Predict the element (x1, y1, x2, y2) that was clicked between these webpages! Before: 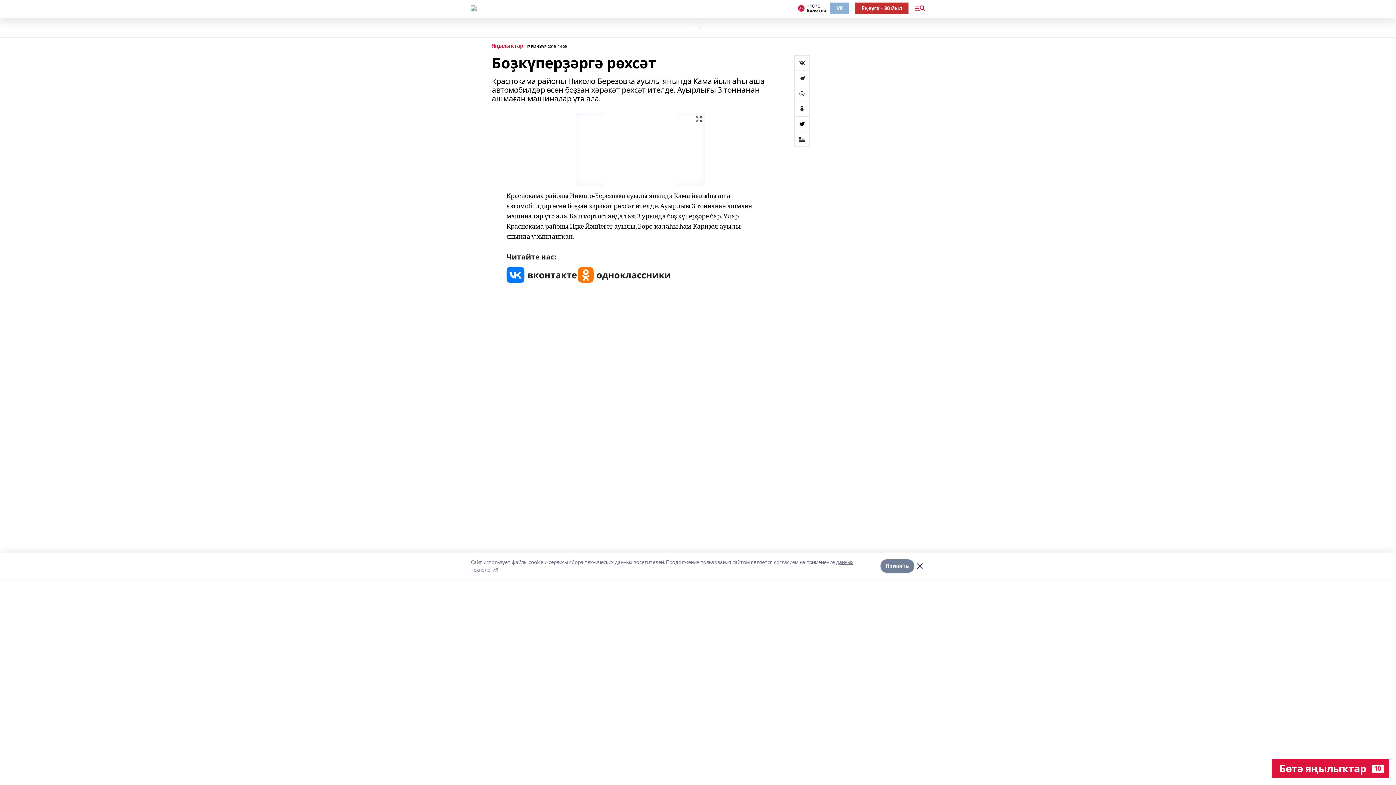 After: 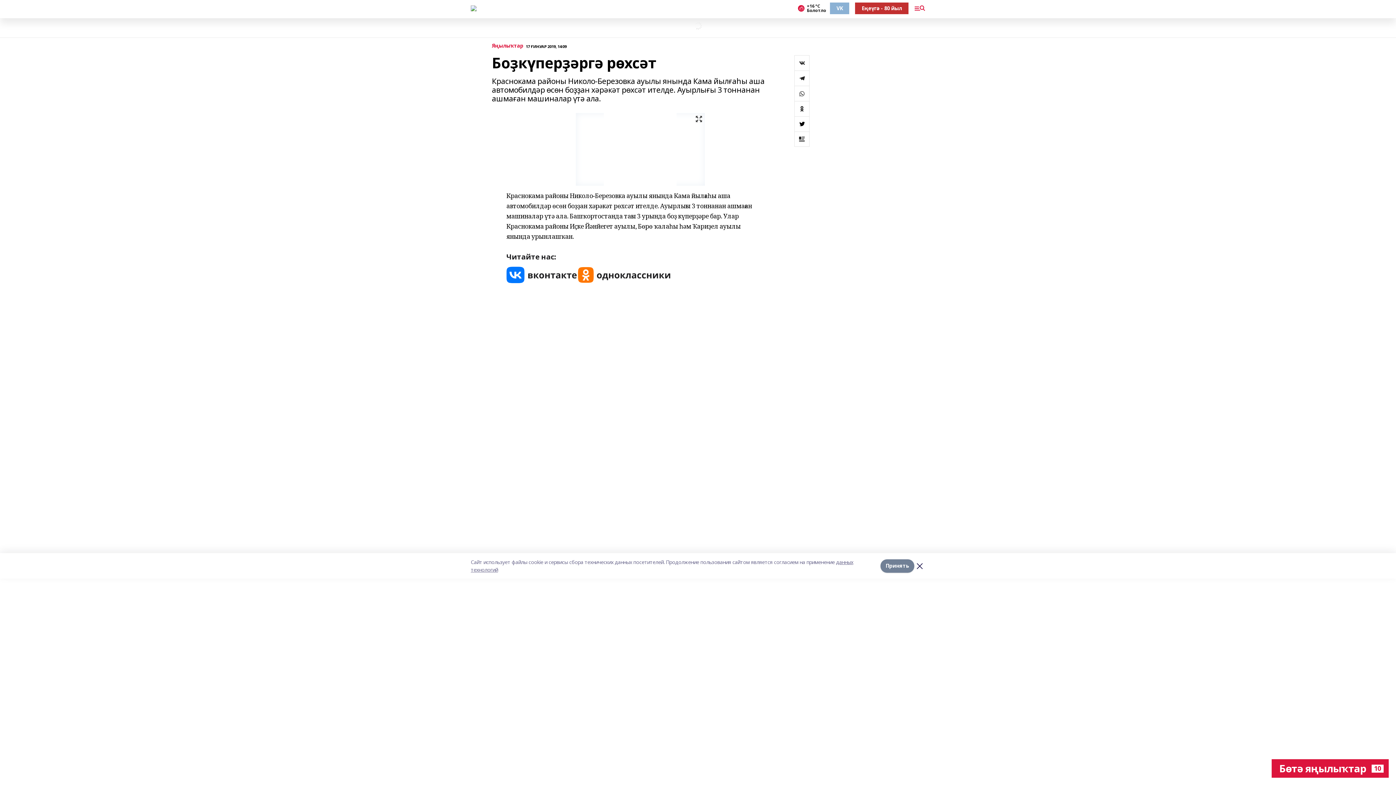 Action: bbox: (794, 116, 809, 131)